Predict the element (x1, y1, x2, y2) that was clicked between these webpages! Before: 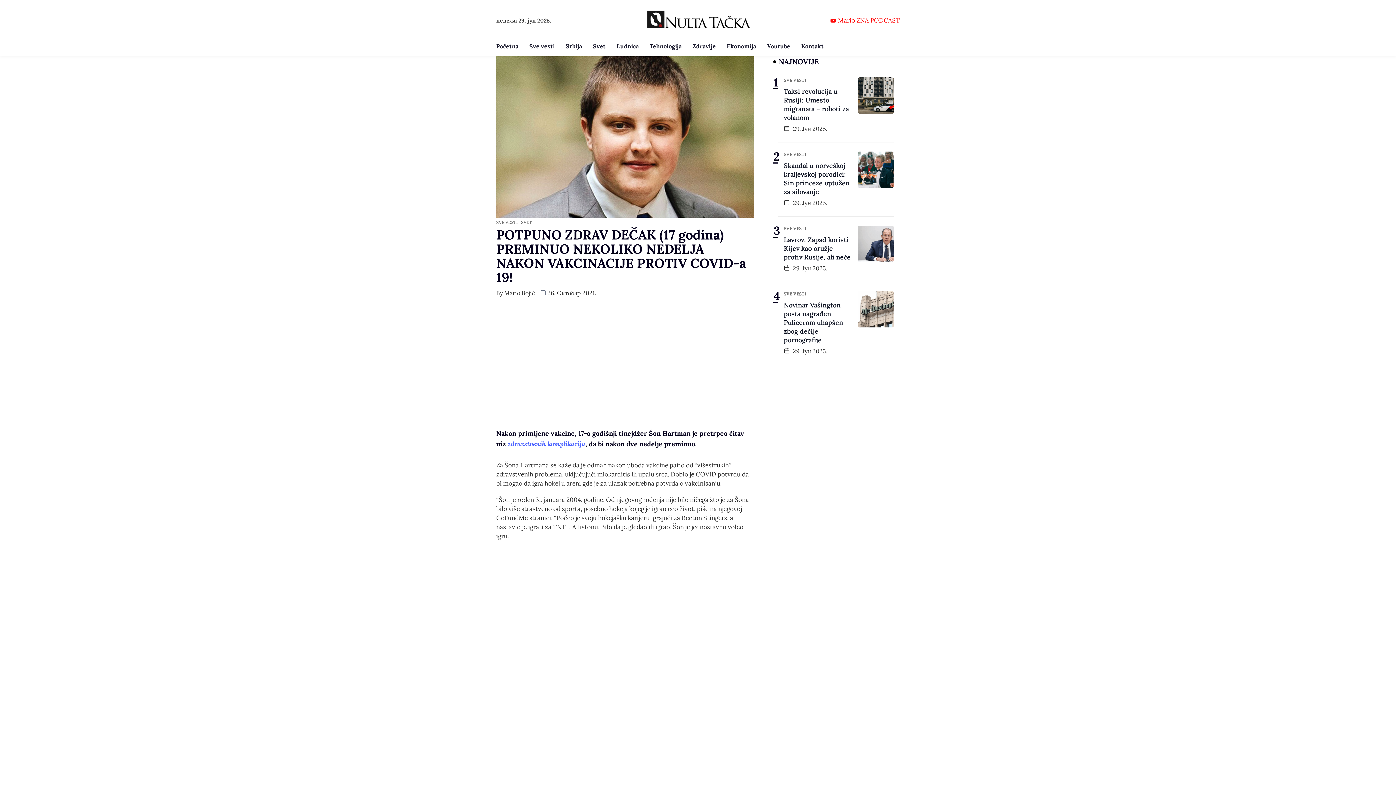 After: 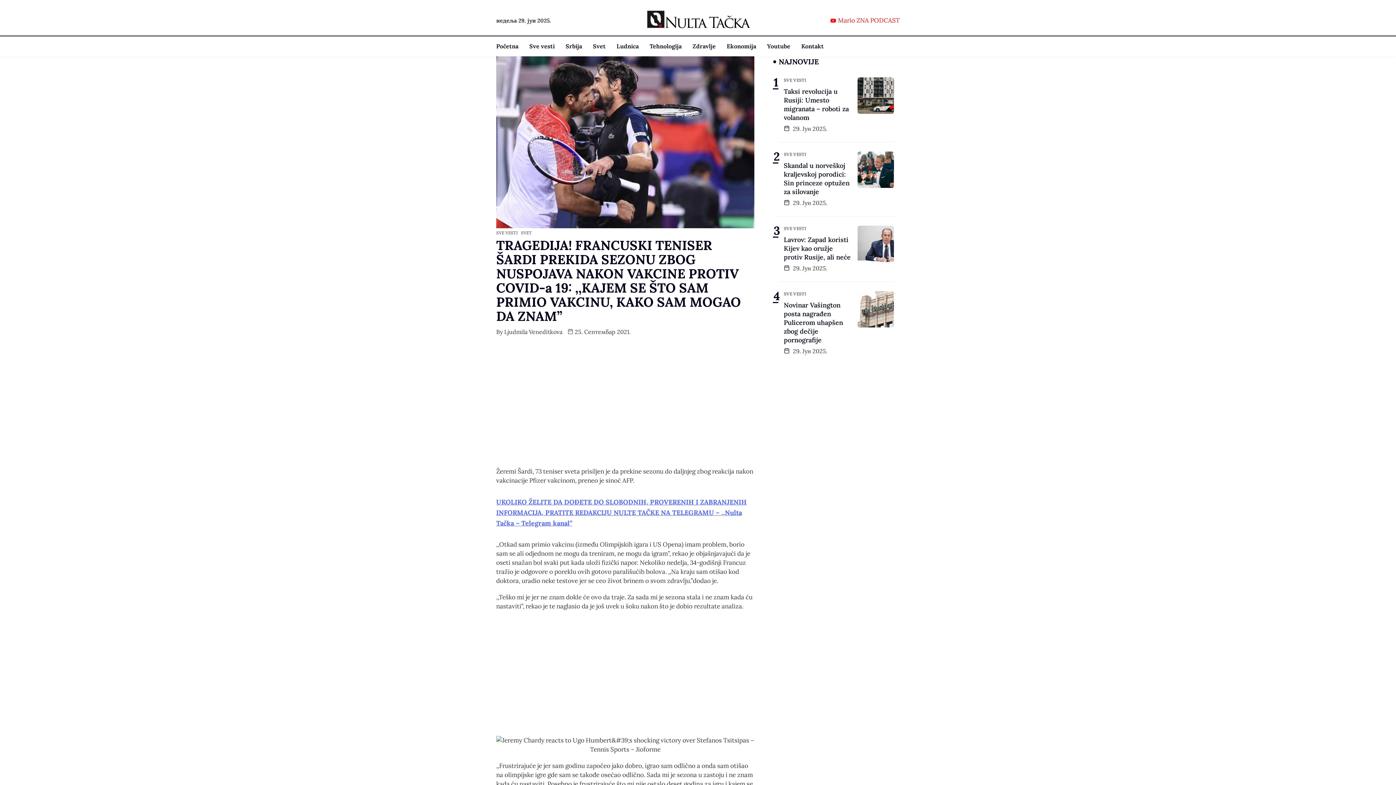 Action: bbox: (507, 438, 585, 449) label: zdravstvenih komplikacija